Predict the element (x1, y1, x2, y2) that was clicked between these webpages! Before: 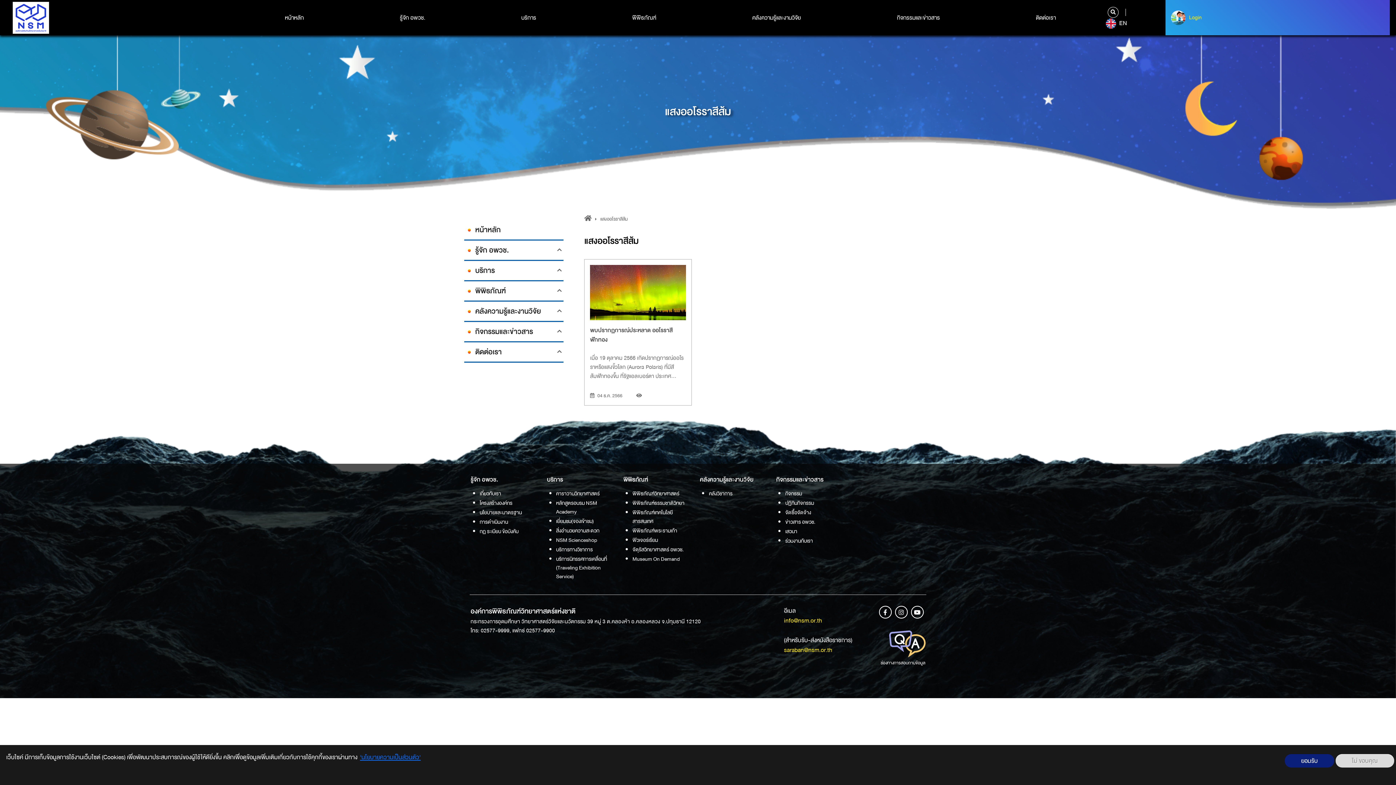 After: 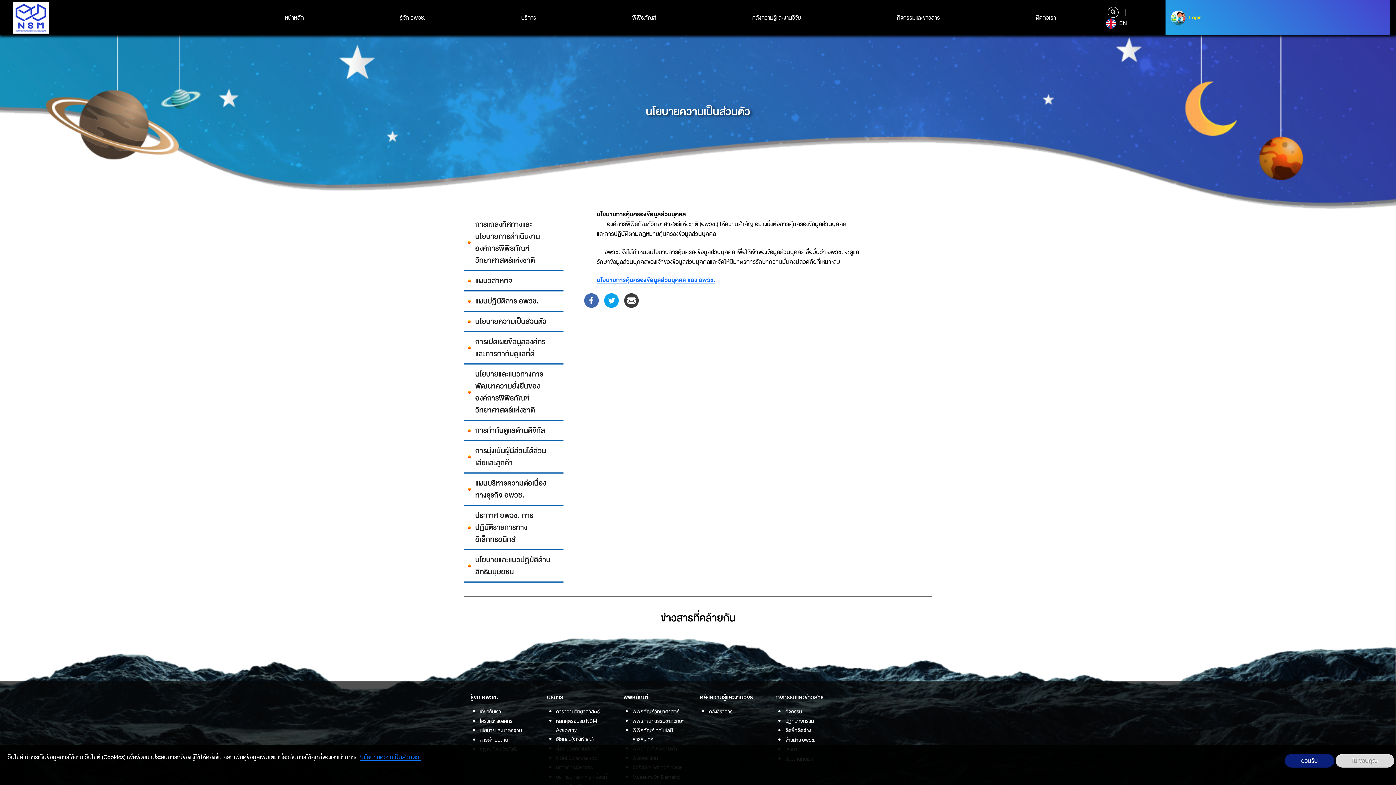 Action: label: ‘นโยบายความเป็นส่วนตัว' bbox: (360, 752, 420, 762)